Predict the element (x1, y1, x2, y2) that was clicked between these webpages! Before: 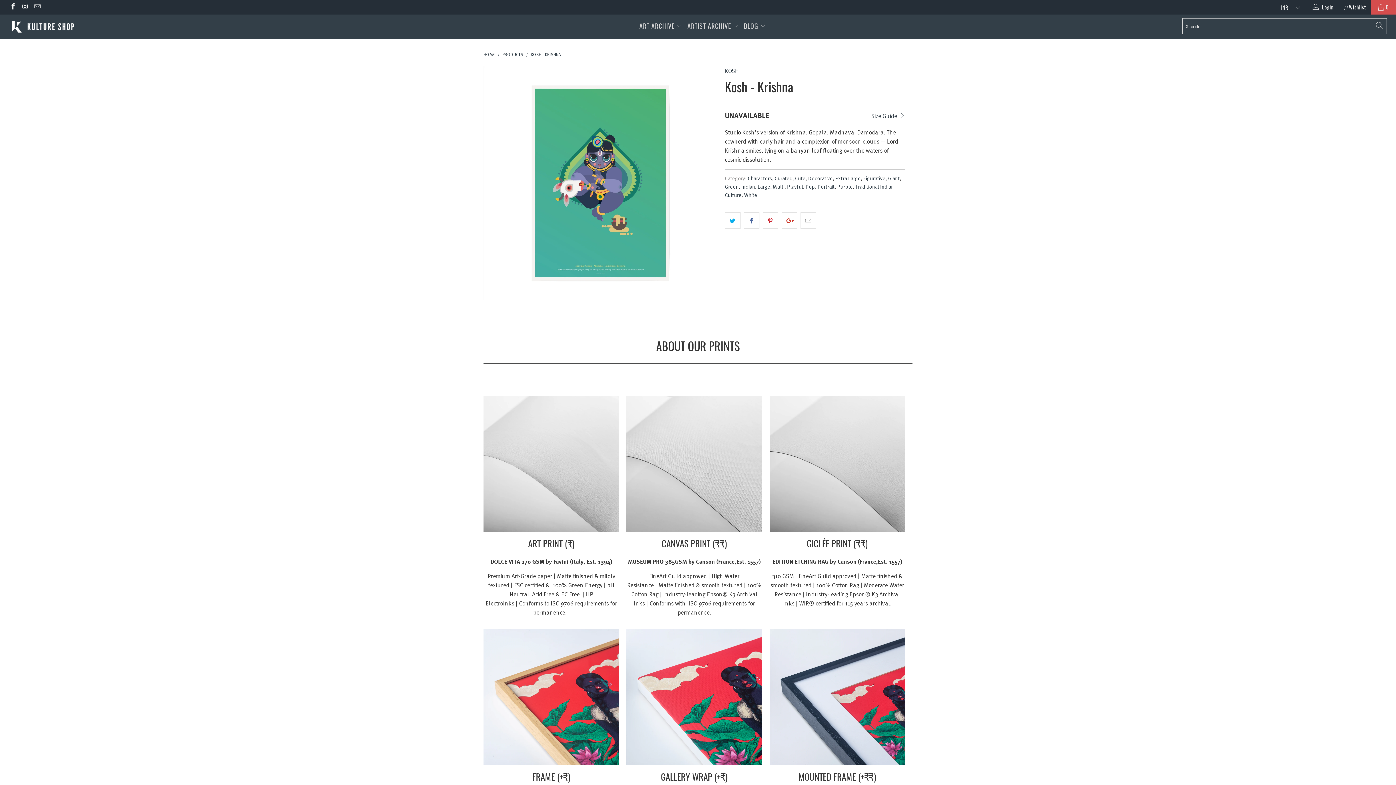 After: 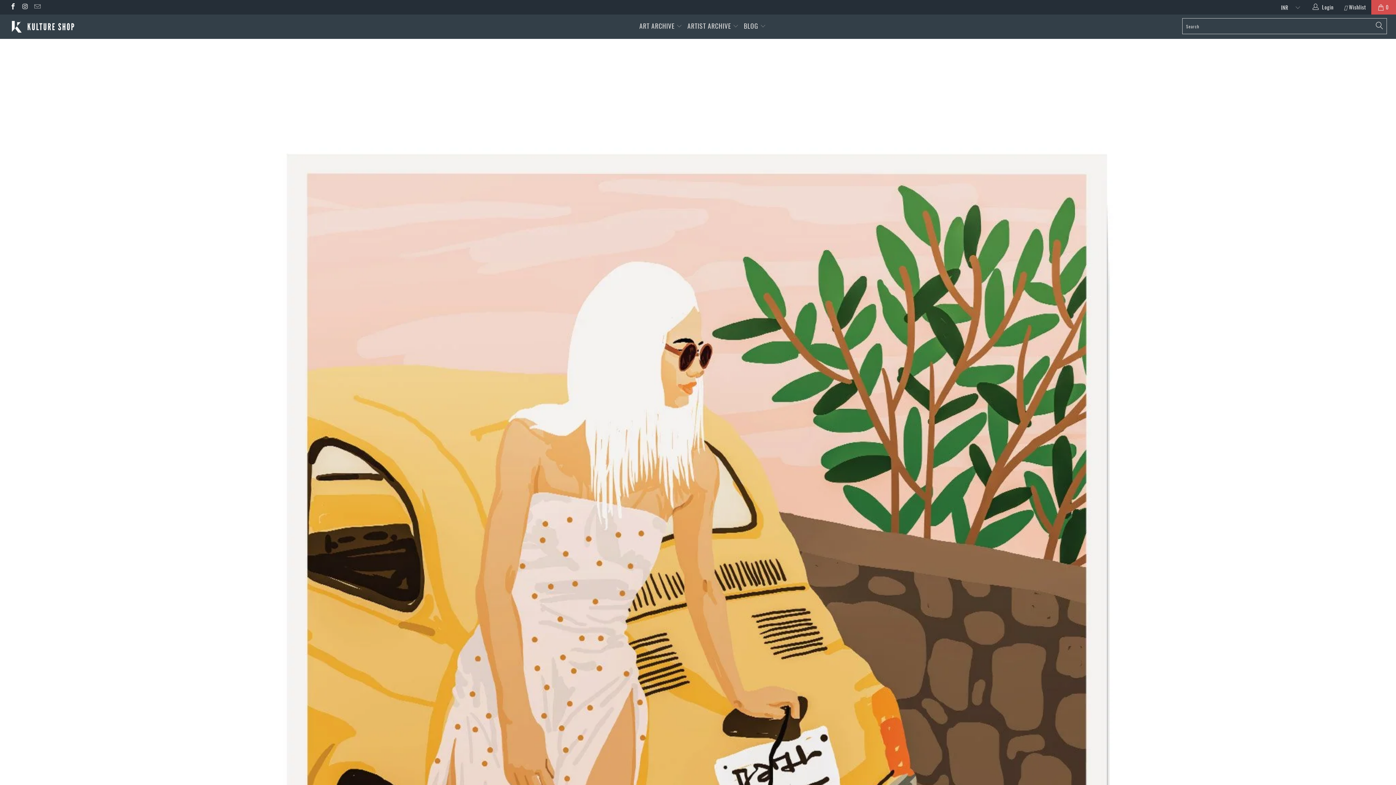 Action: bbox: (795, 174, 805, 181) label: Cute